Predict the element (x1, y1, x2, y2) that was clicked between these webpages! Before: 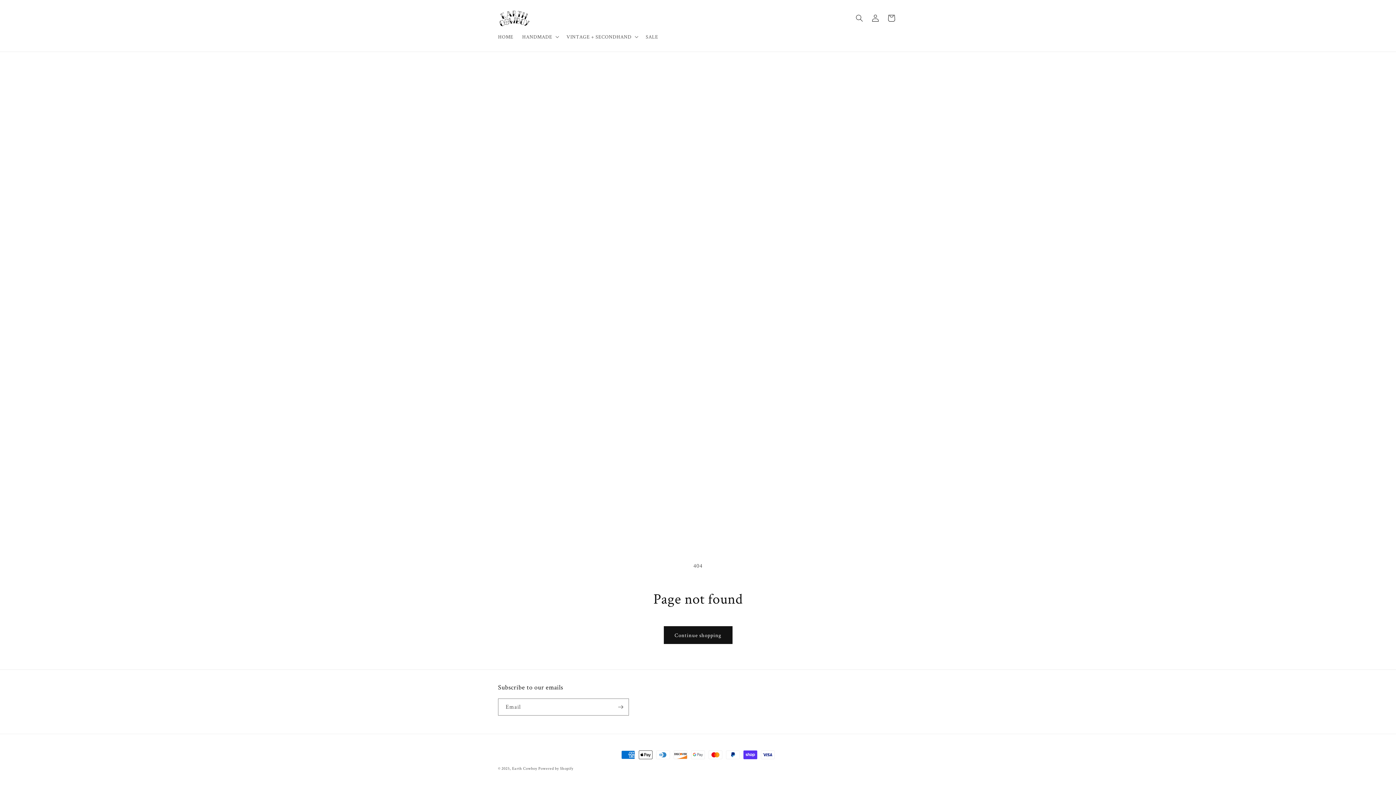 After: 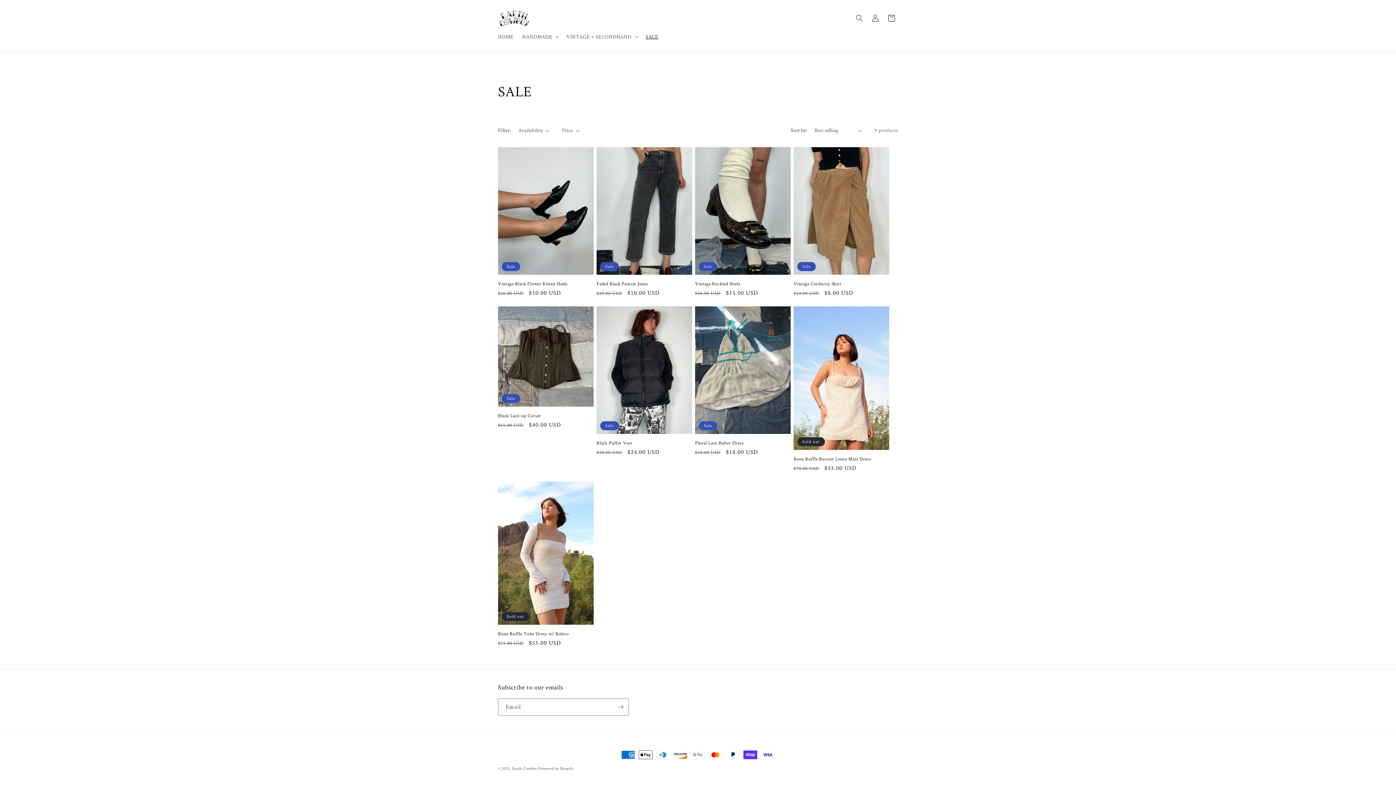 Action: label: SALE bbox: (641, 29, 662, 44)